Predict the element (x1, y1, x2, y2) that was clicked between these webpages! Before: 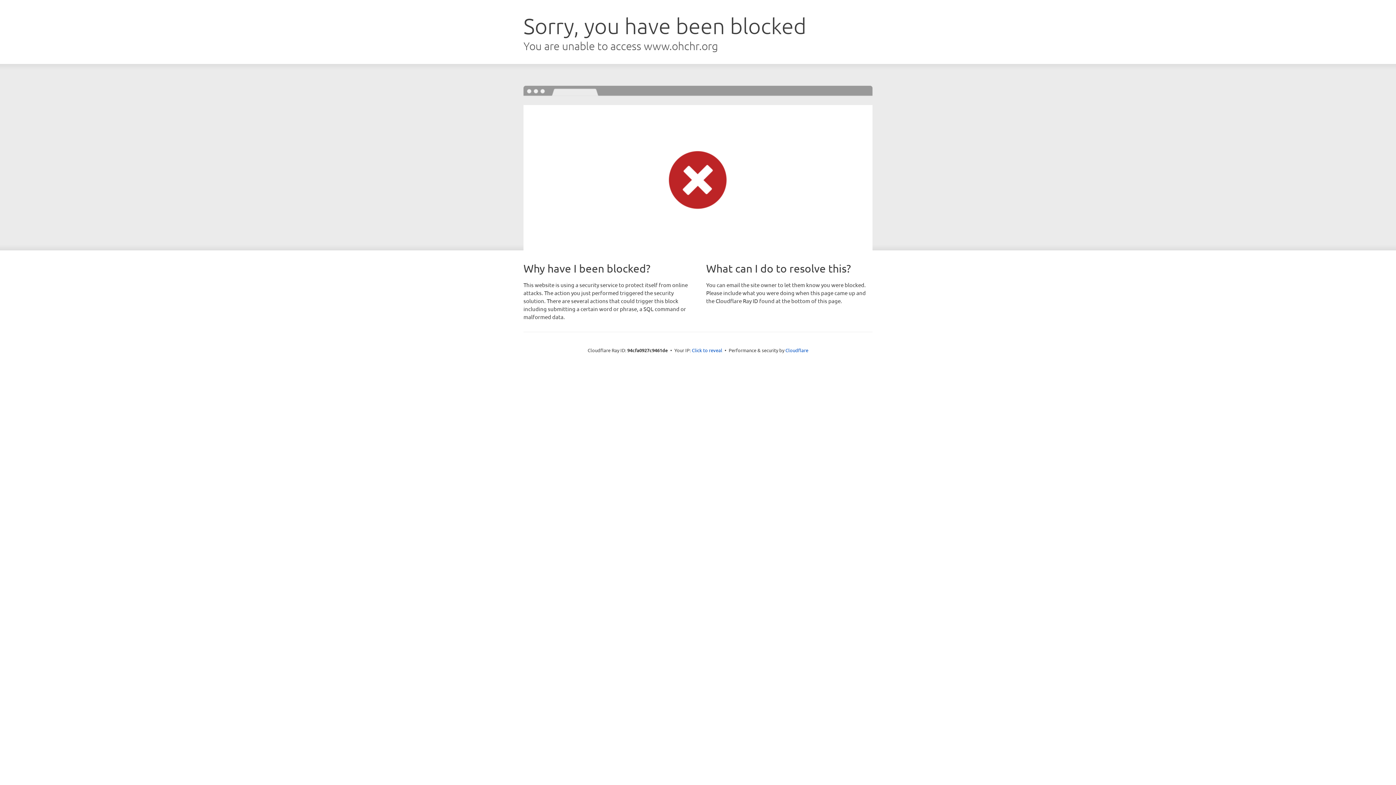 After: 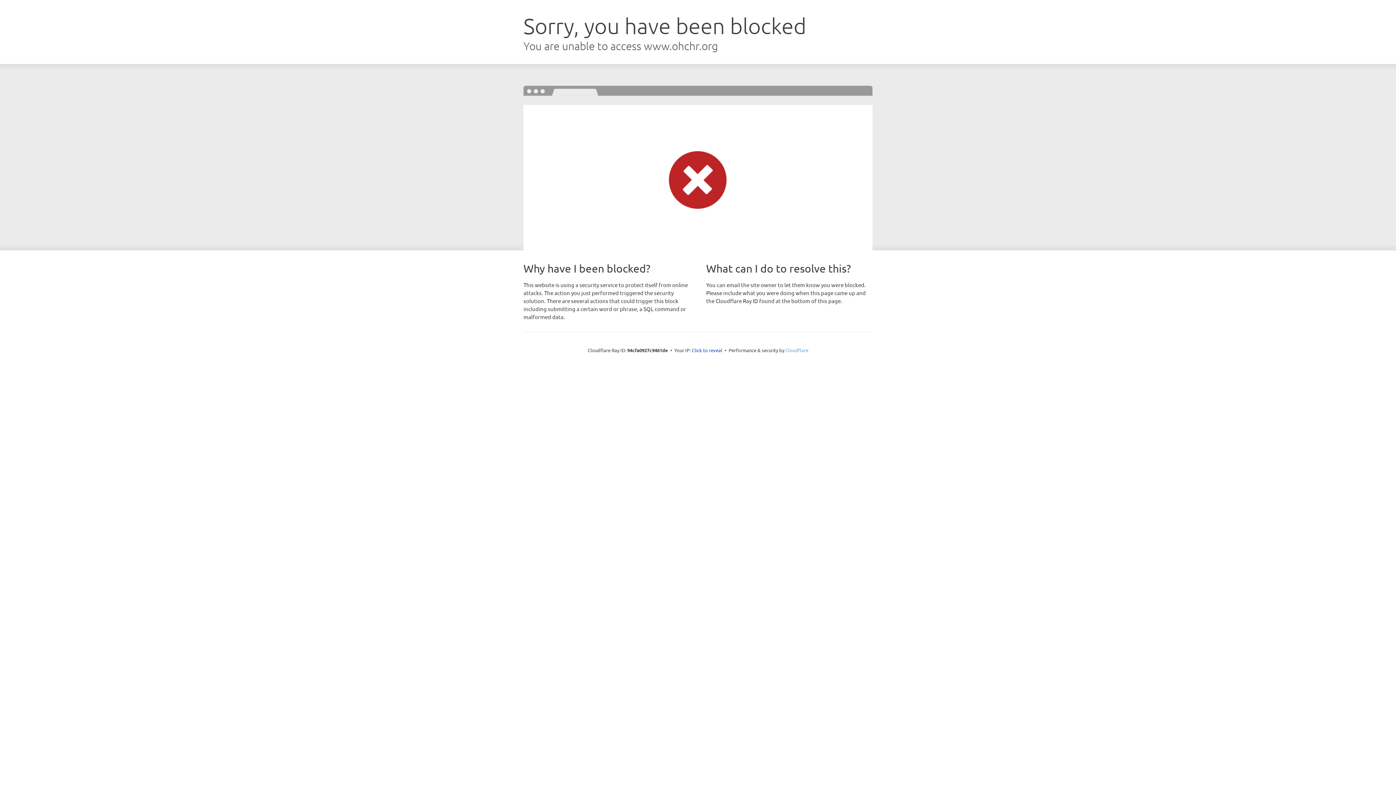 Action: bbox: (785, 347, 808, 353) label: Cloudflare